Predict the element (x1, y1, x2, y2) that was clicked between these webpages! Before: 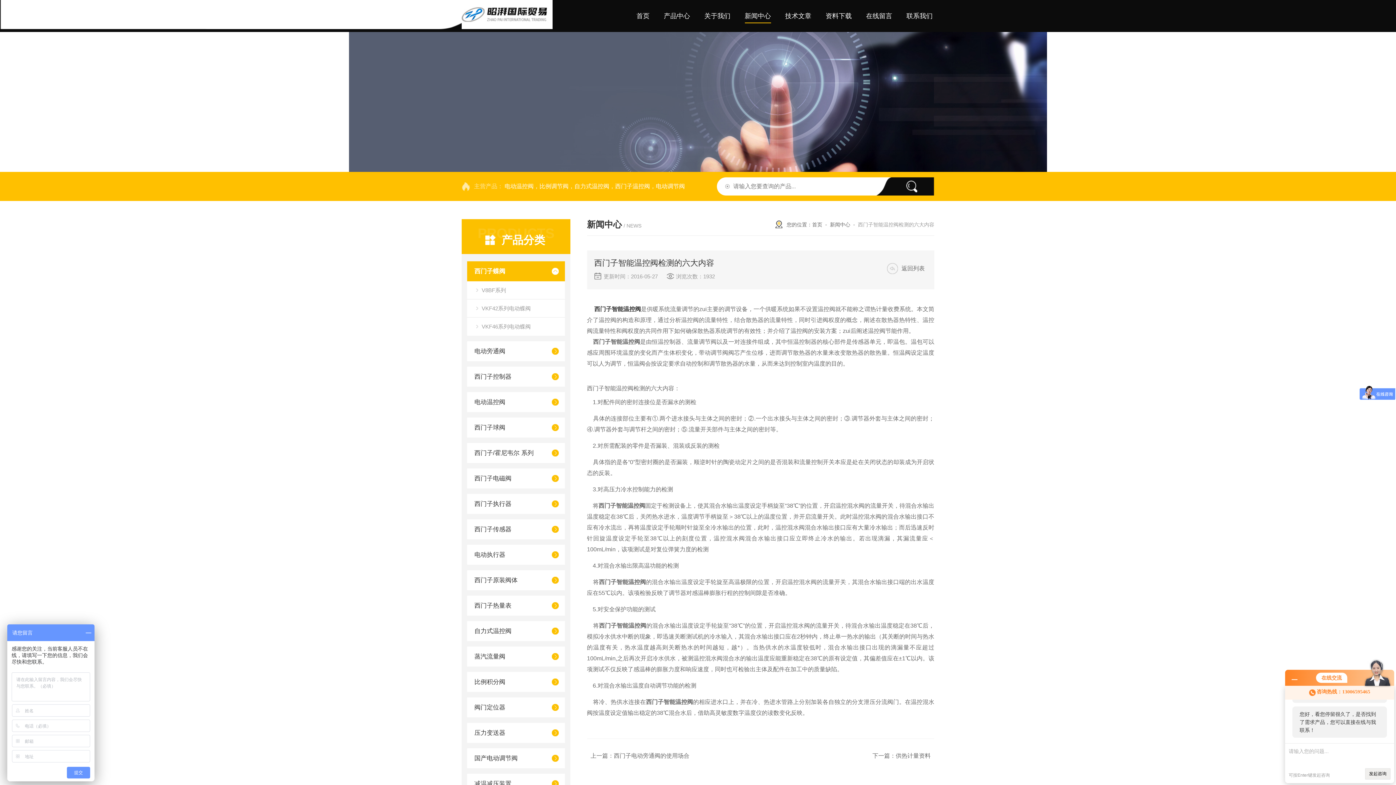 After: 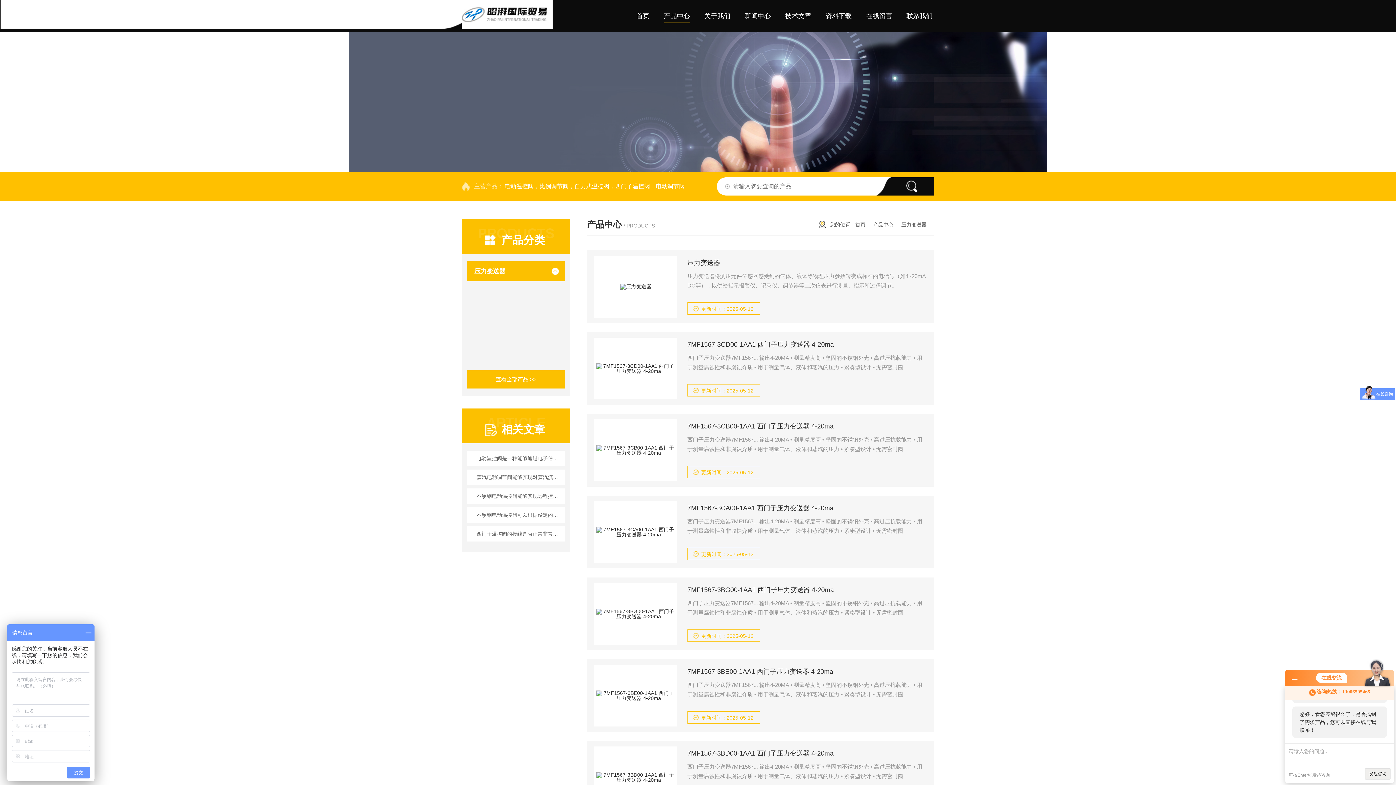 Action: bbox: (467, 723, 545, 743) label: 压力变送器